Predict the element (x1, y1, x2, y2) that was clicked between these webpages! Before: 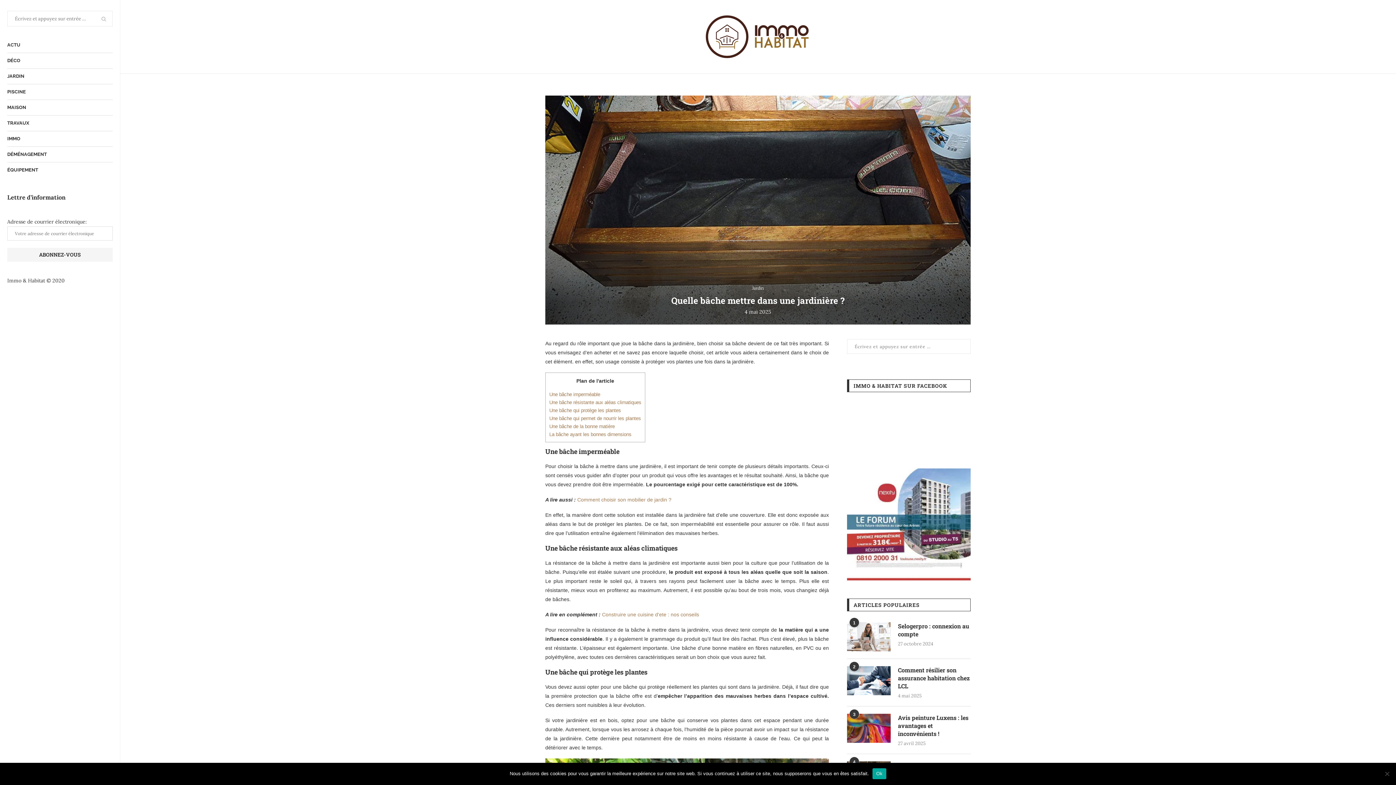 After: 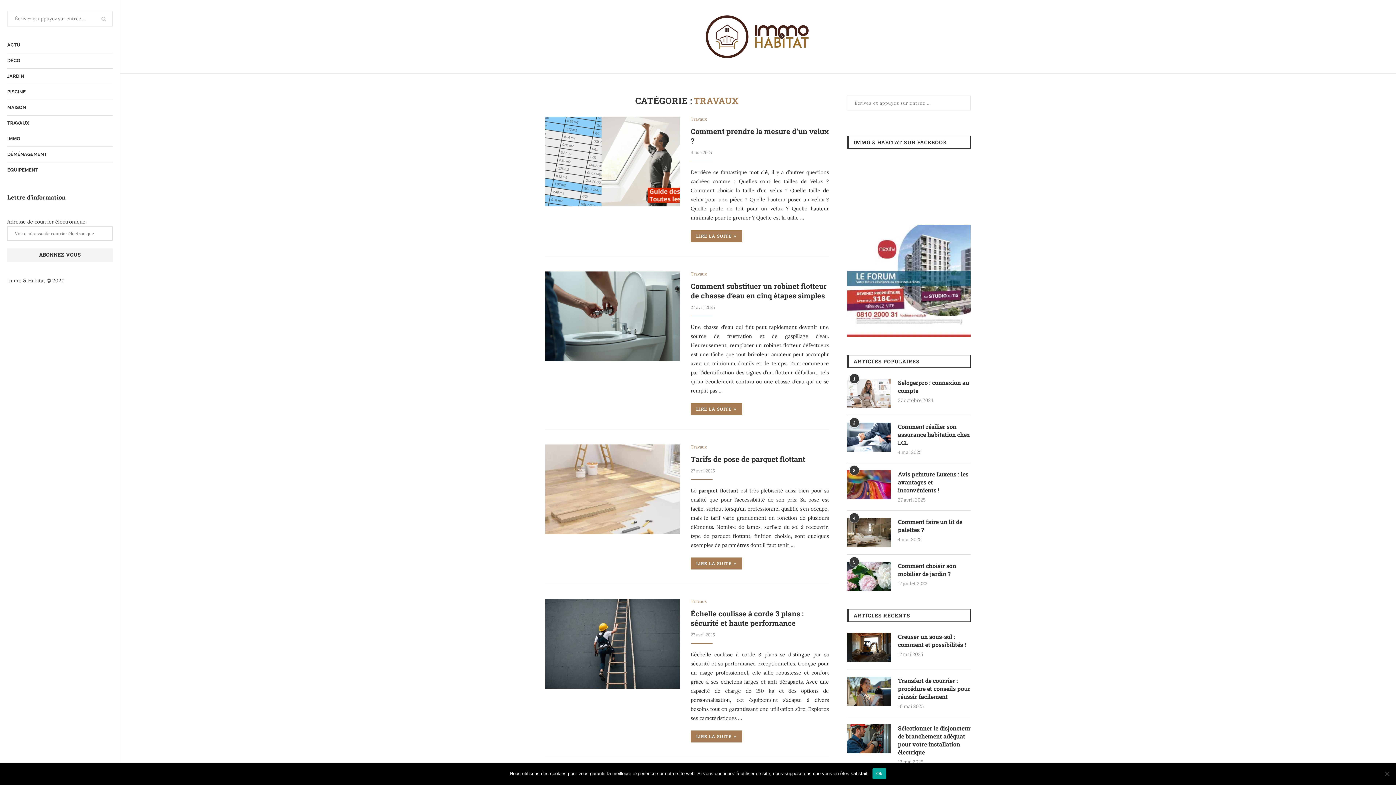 Action: bbox: (7, 115, 112, 130) label: TRAVAUX